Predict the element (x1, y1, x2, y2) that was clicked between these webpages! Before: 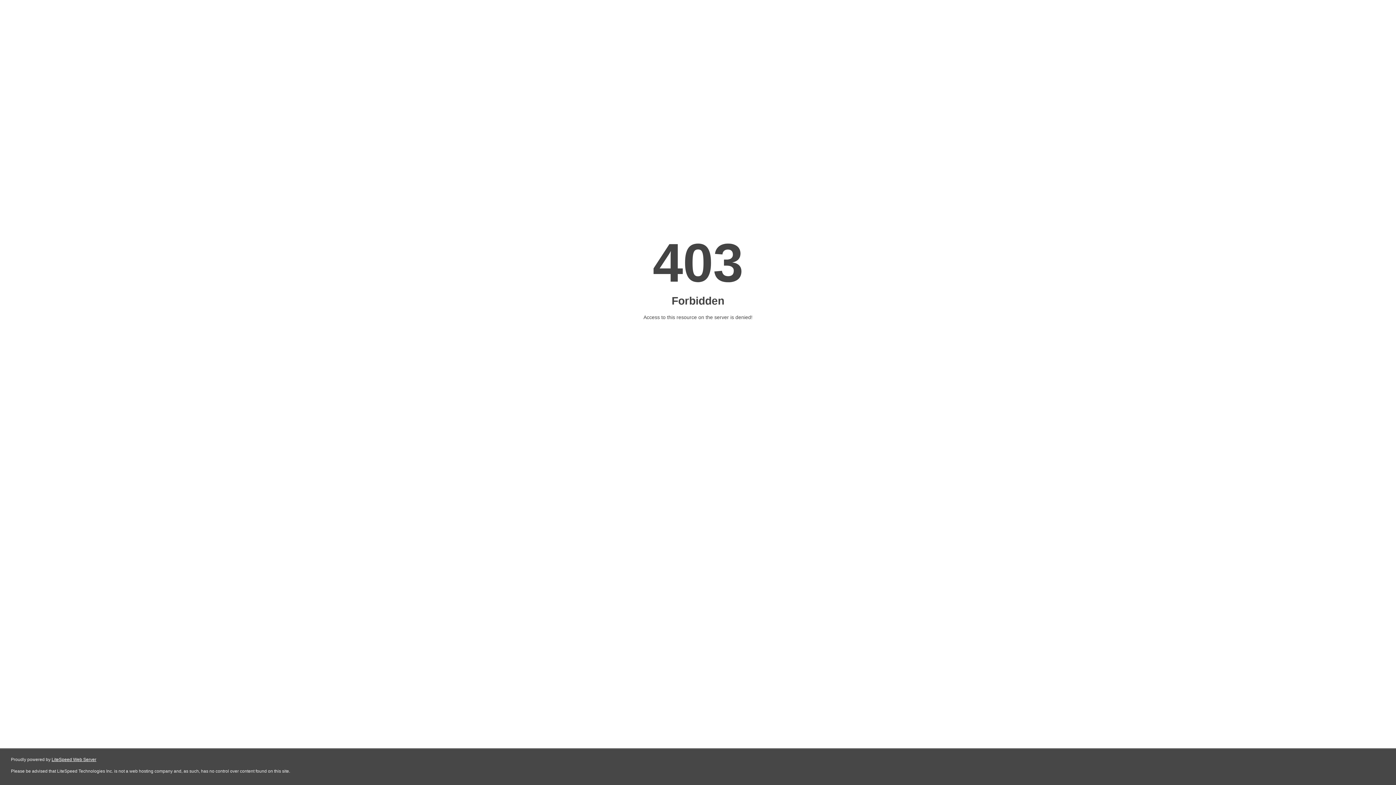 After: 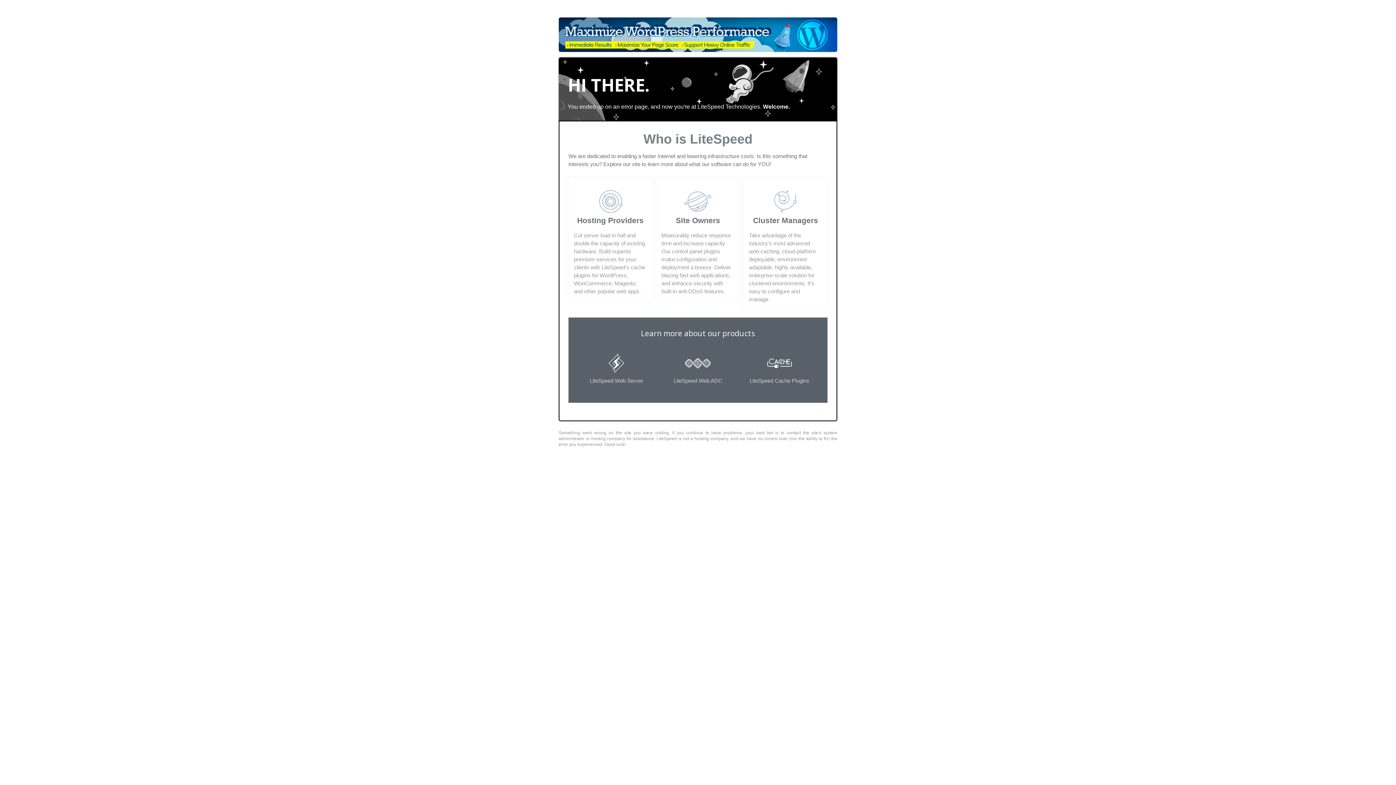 Action: label: LiteSpeed Web Server bbox: (51, 757, 96, 762)